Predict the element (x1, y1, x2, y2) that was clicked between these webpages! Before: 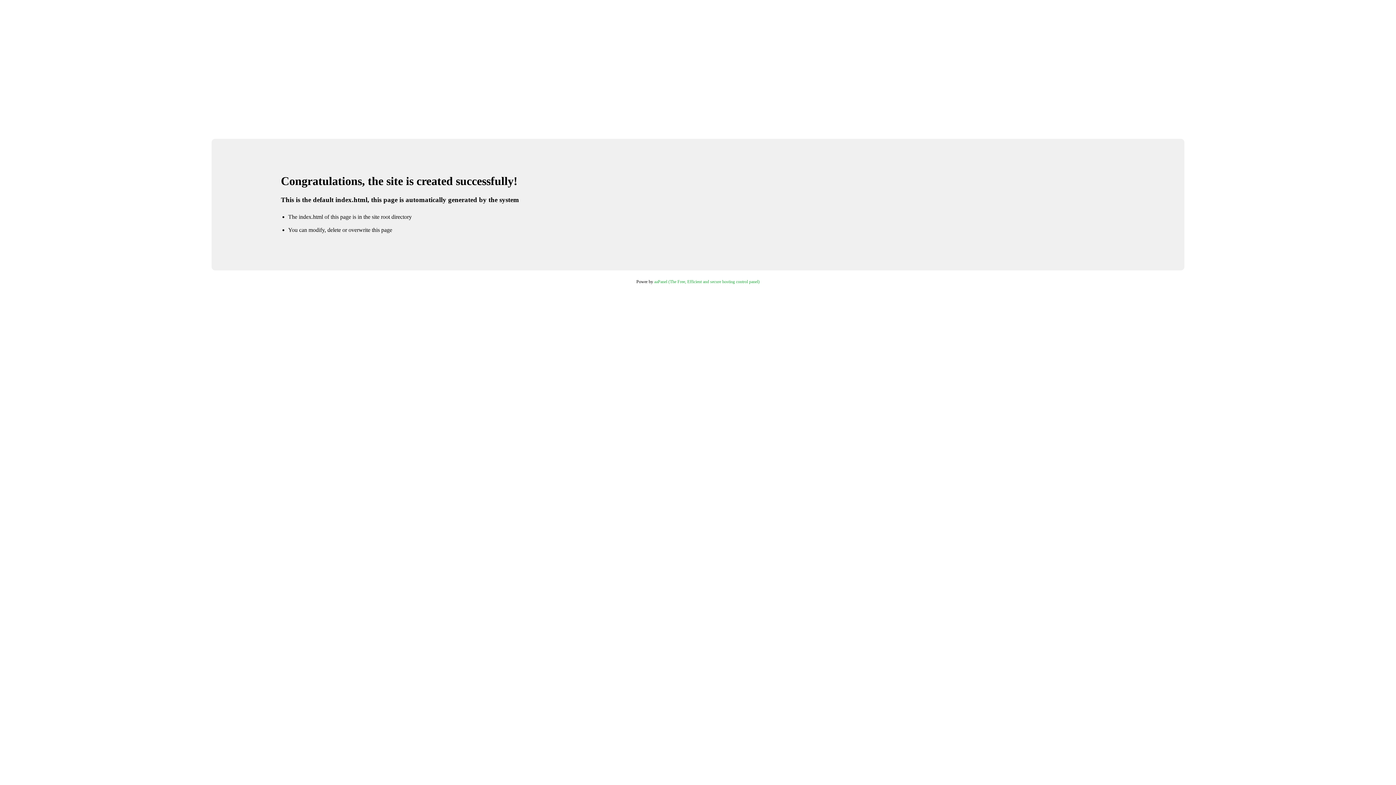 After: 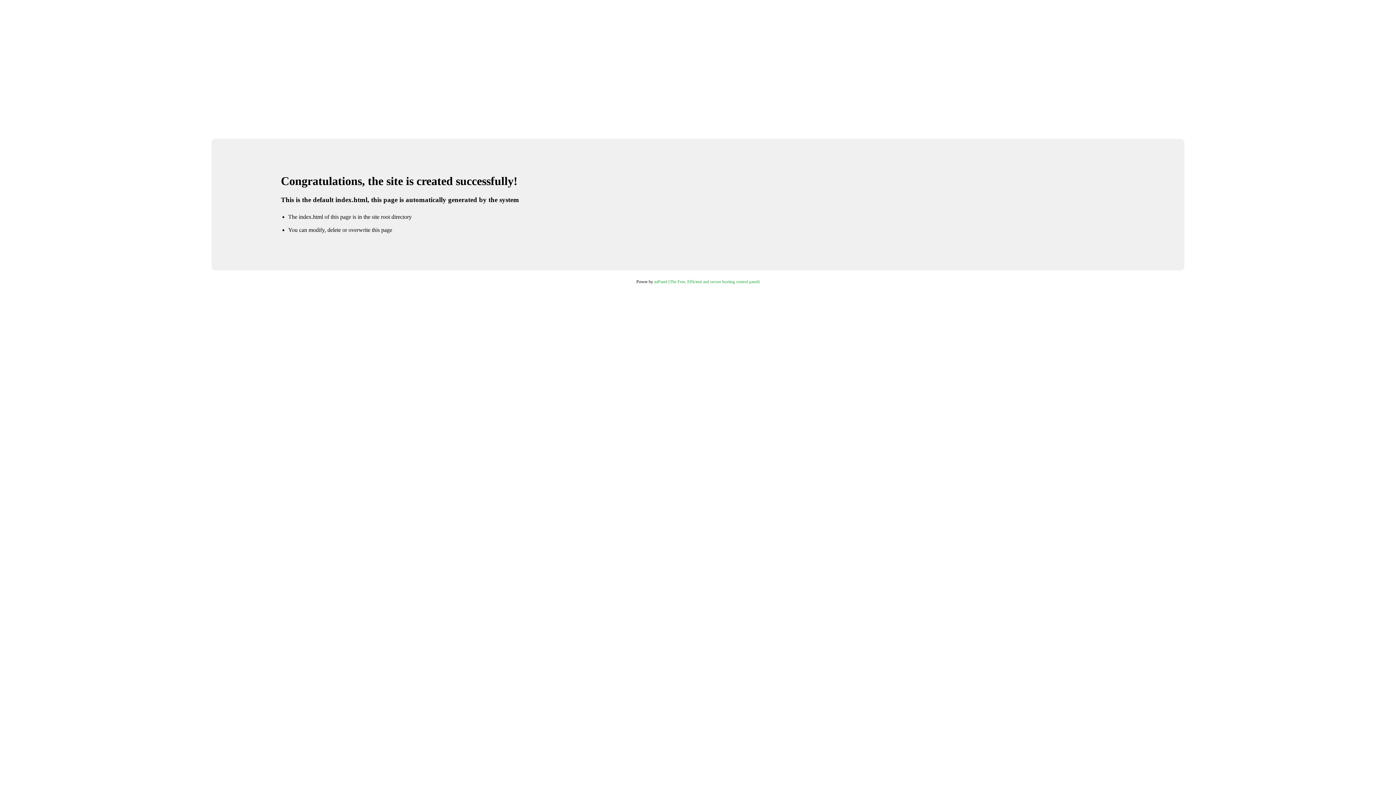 Action: label: aaPanel (The Free, Efficient and secure hosting control panel) bbox: (654, 279, 759, 284)